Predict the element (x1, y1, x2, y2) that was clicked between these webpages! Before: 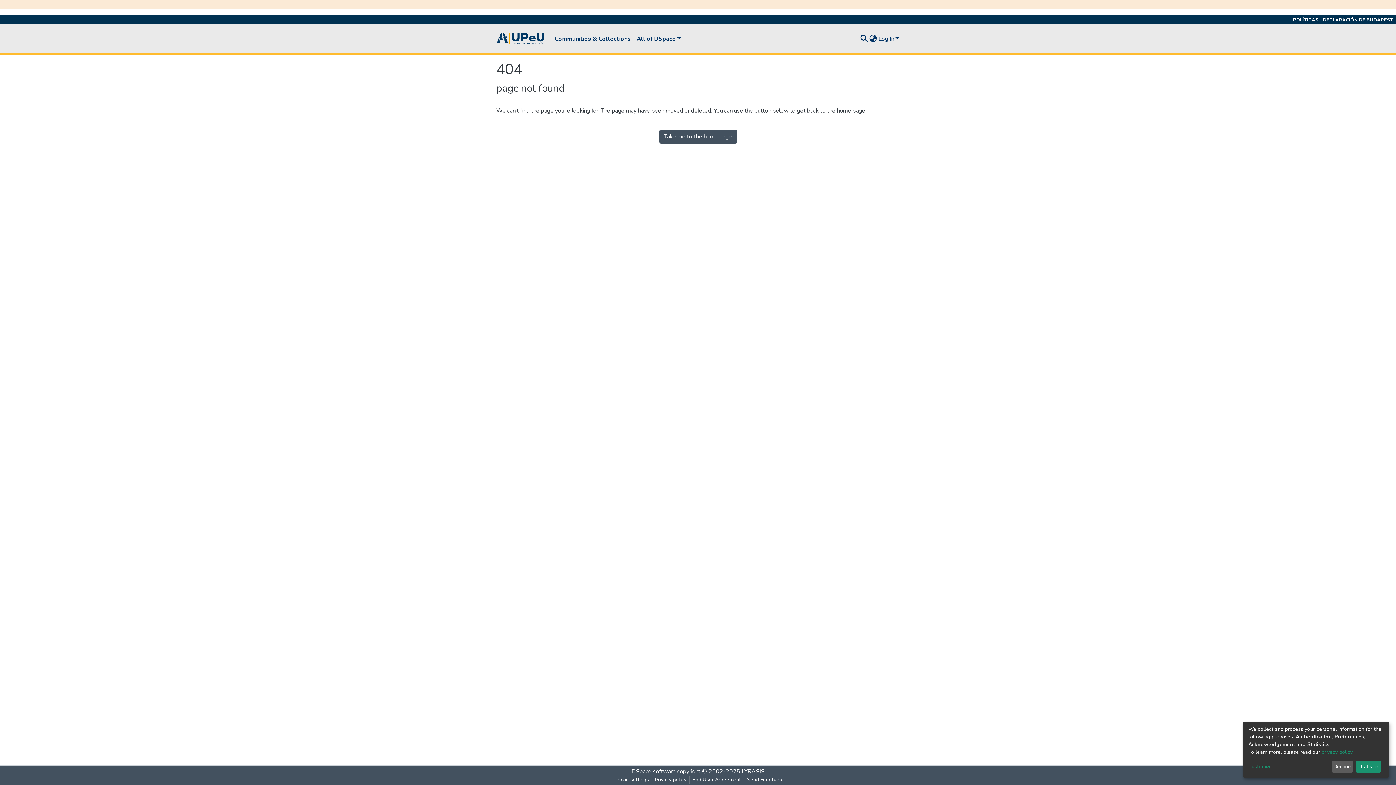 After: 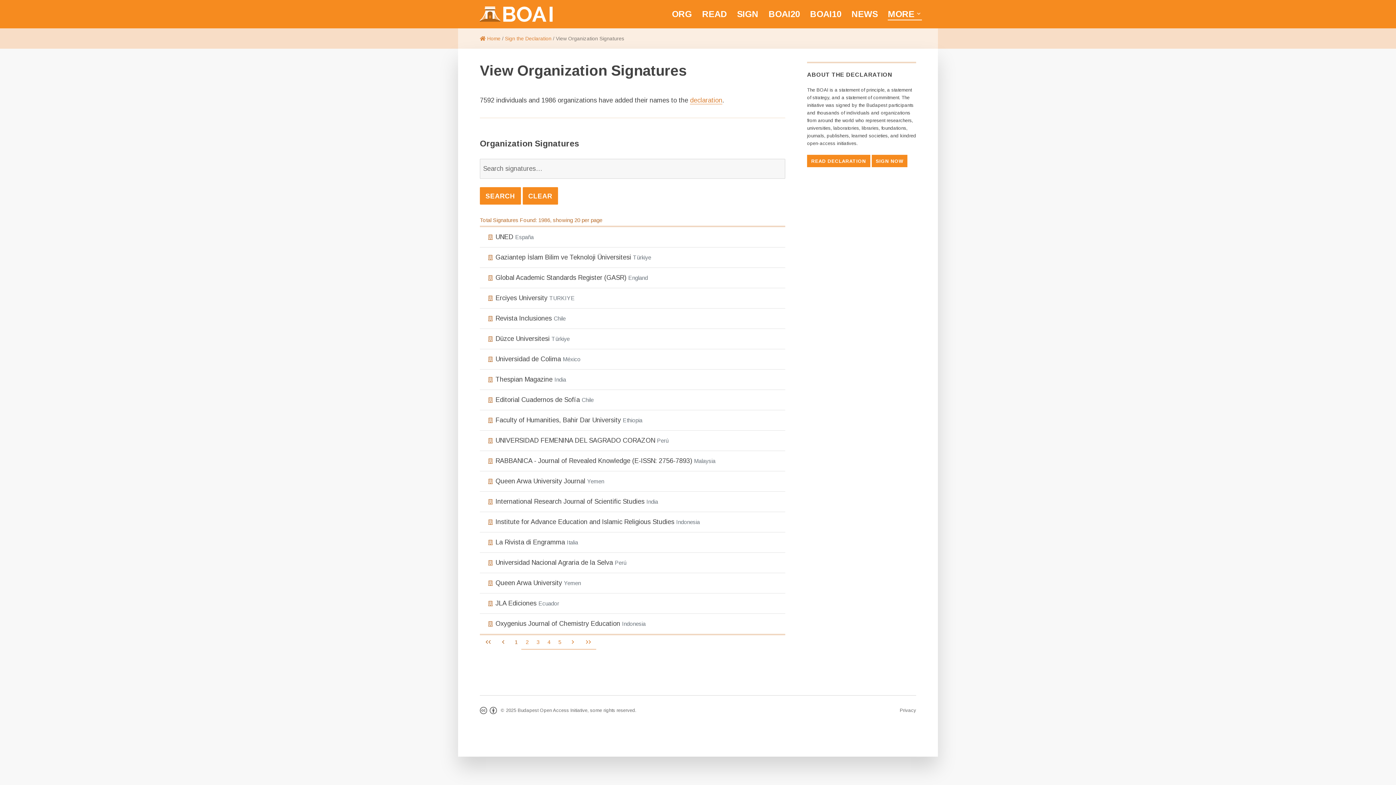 Action: label: DECLARACIÓN DE BUDAPEST bbox: (1323, 16, 1393, 23)